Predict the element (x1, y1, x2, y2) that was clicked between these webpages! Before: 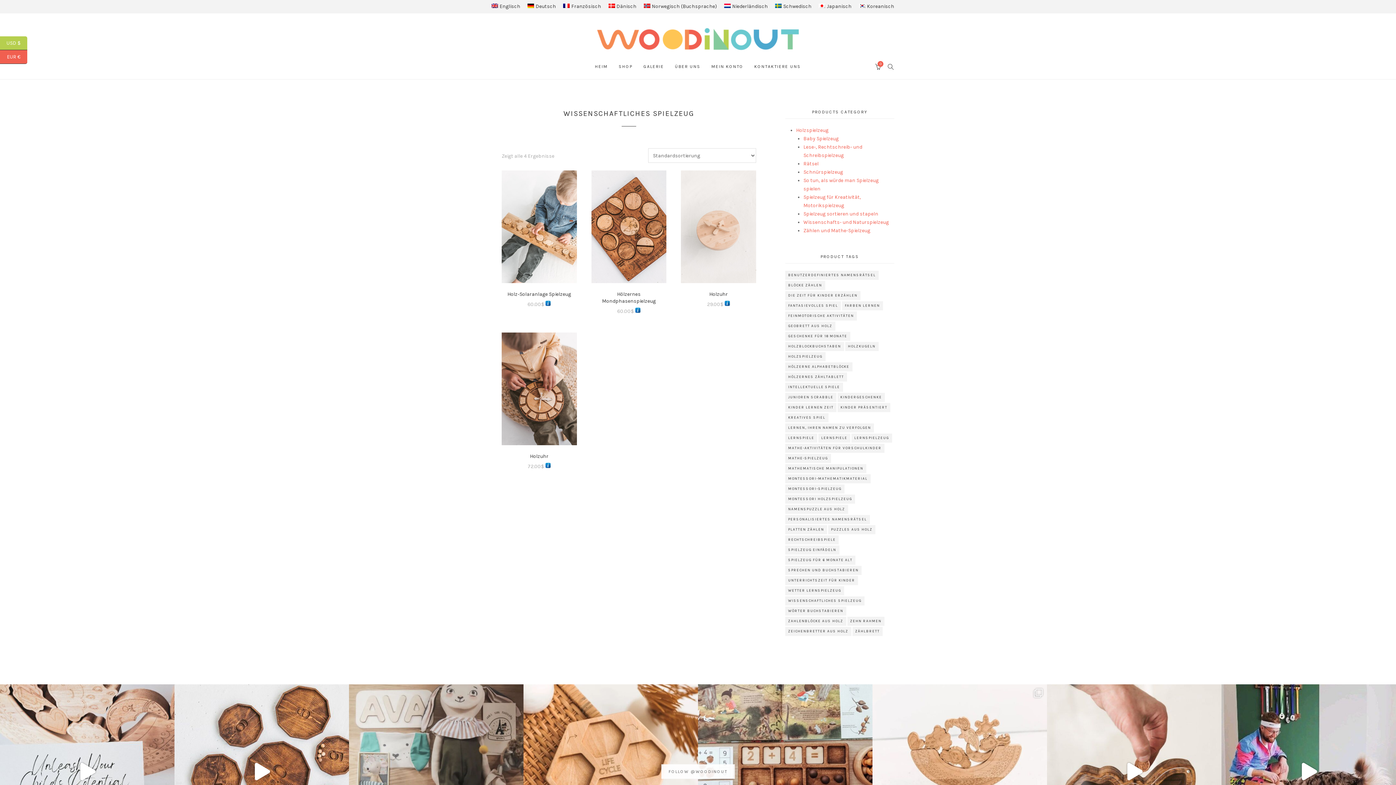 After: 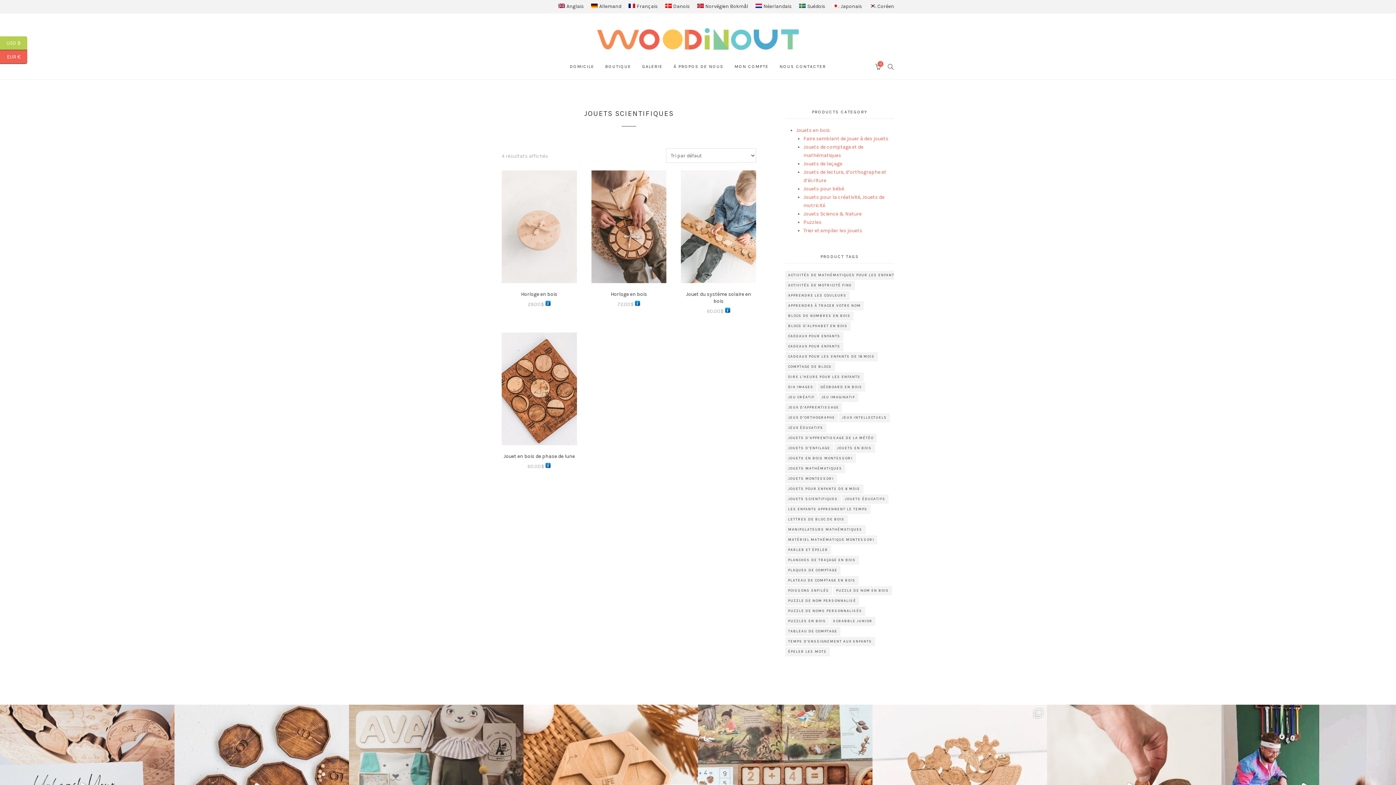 Action: label: Französisch bbox: (563, 2, 601, 10)